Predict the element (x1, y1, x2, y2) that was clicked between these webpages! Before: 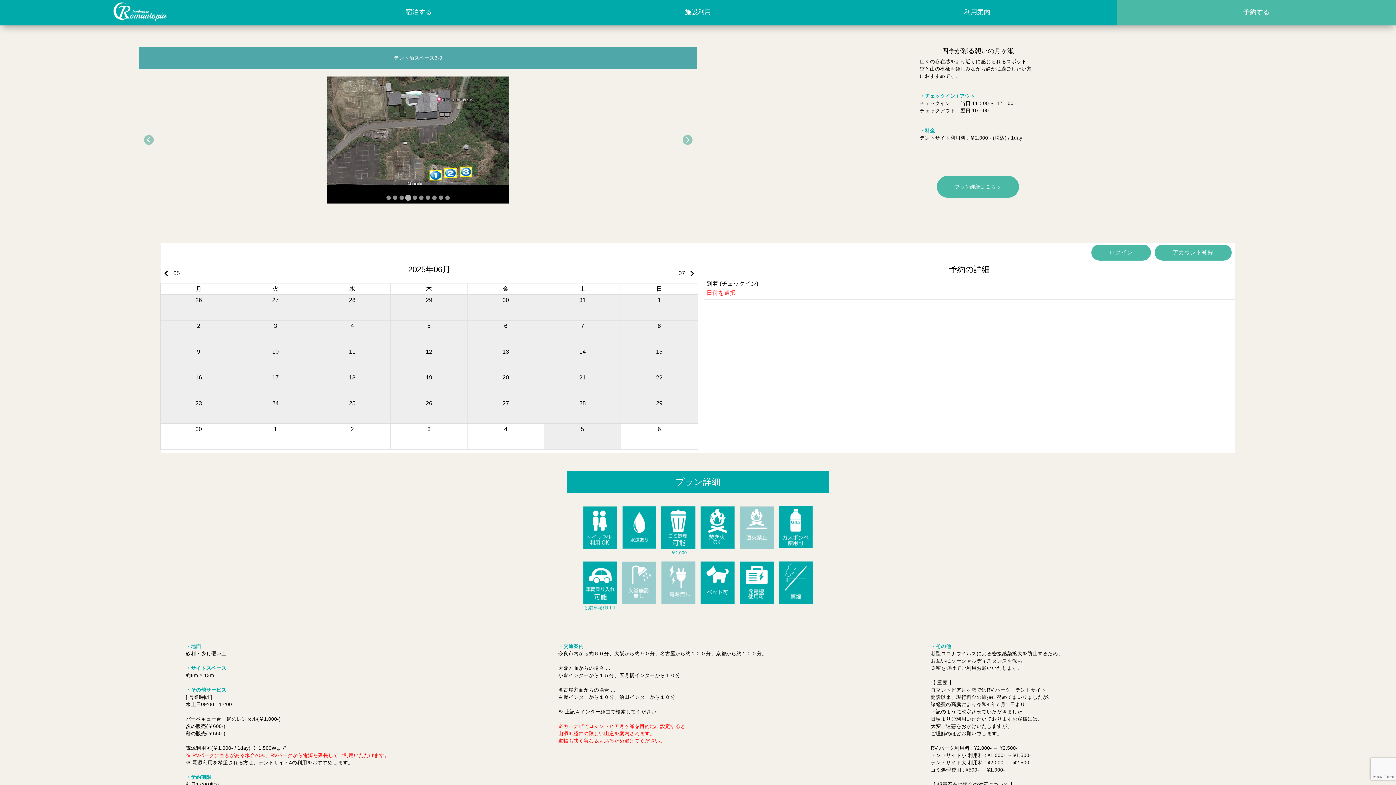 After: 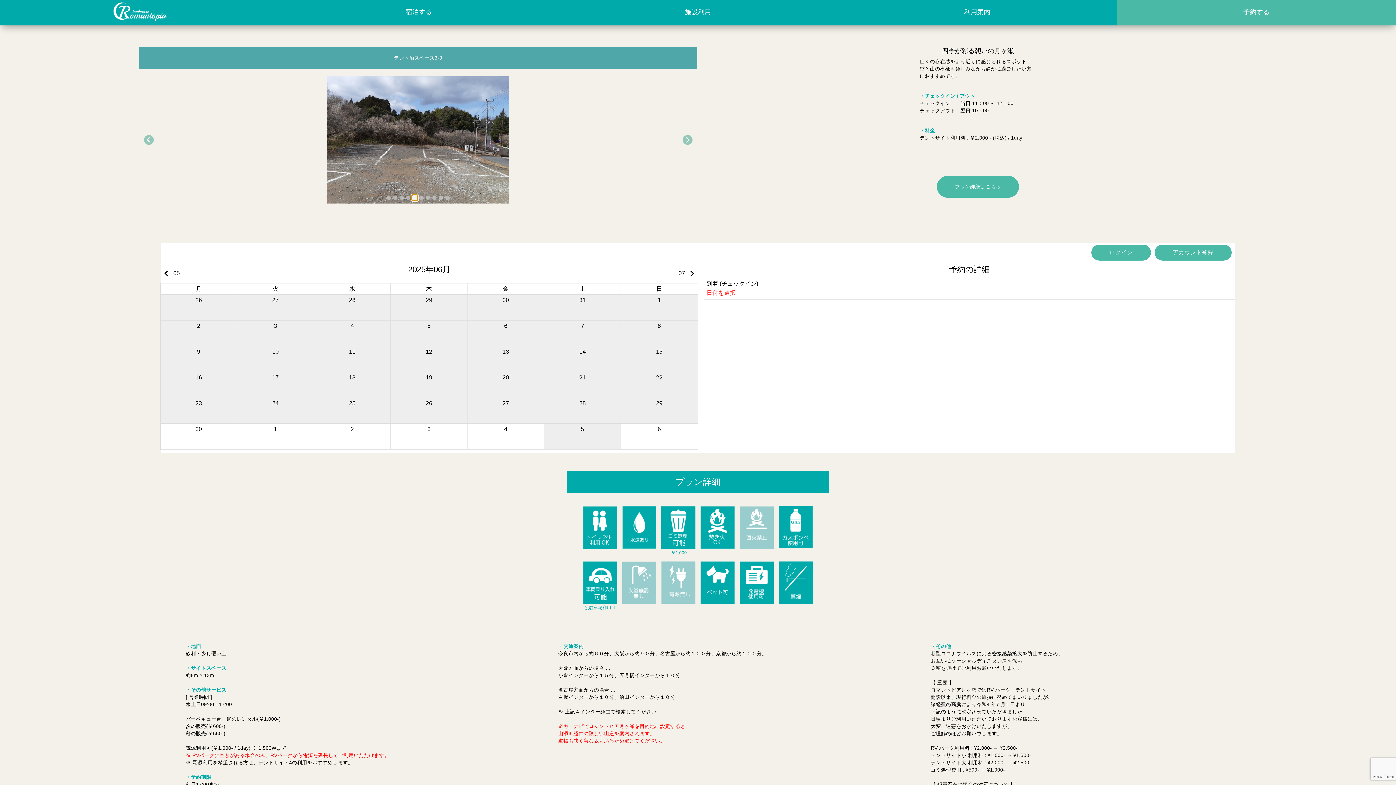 Action: bbox: (412, 195, 417, 200) label: Go to slide 5